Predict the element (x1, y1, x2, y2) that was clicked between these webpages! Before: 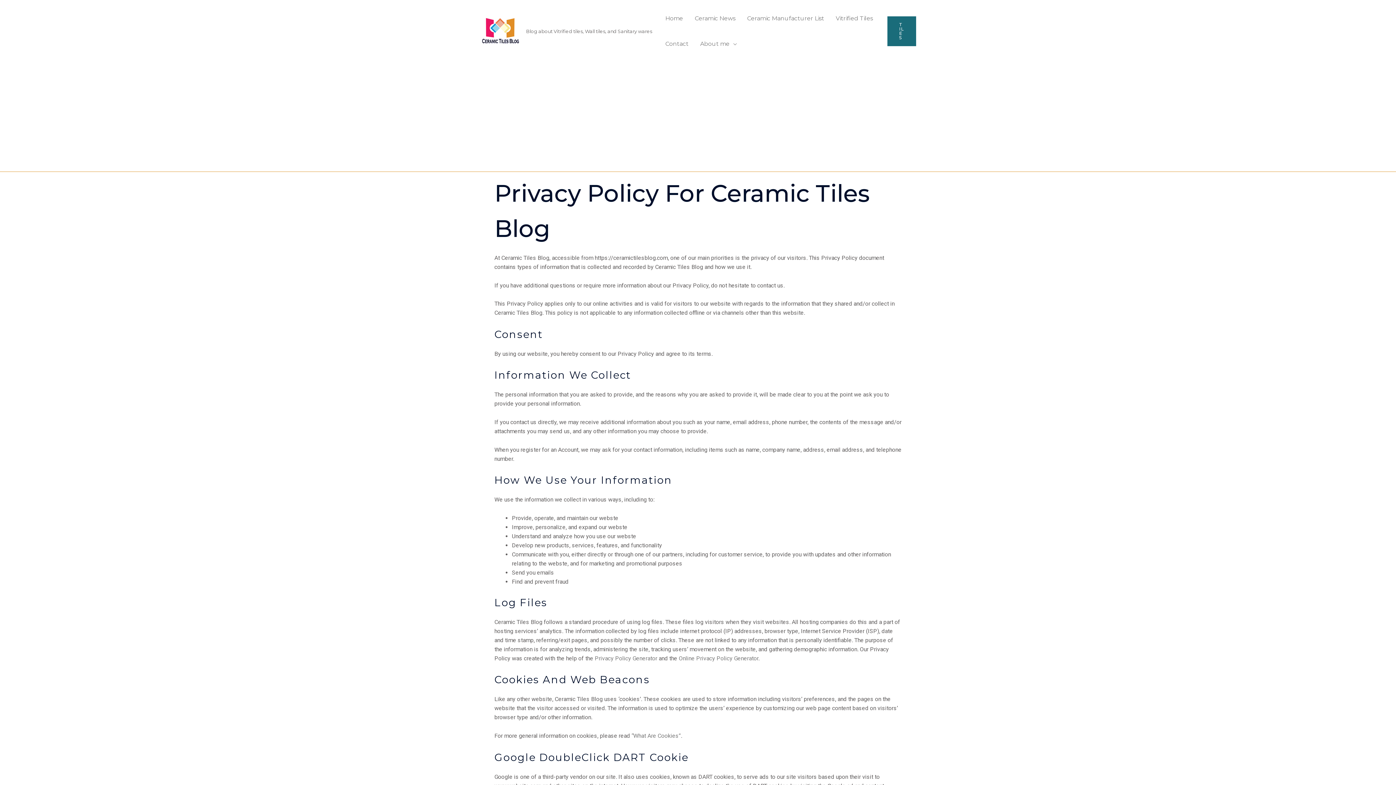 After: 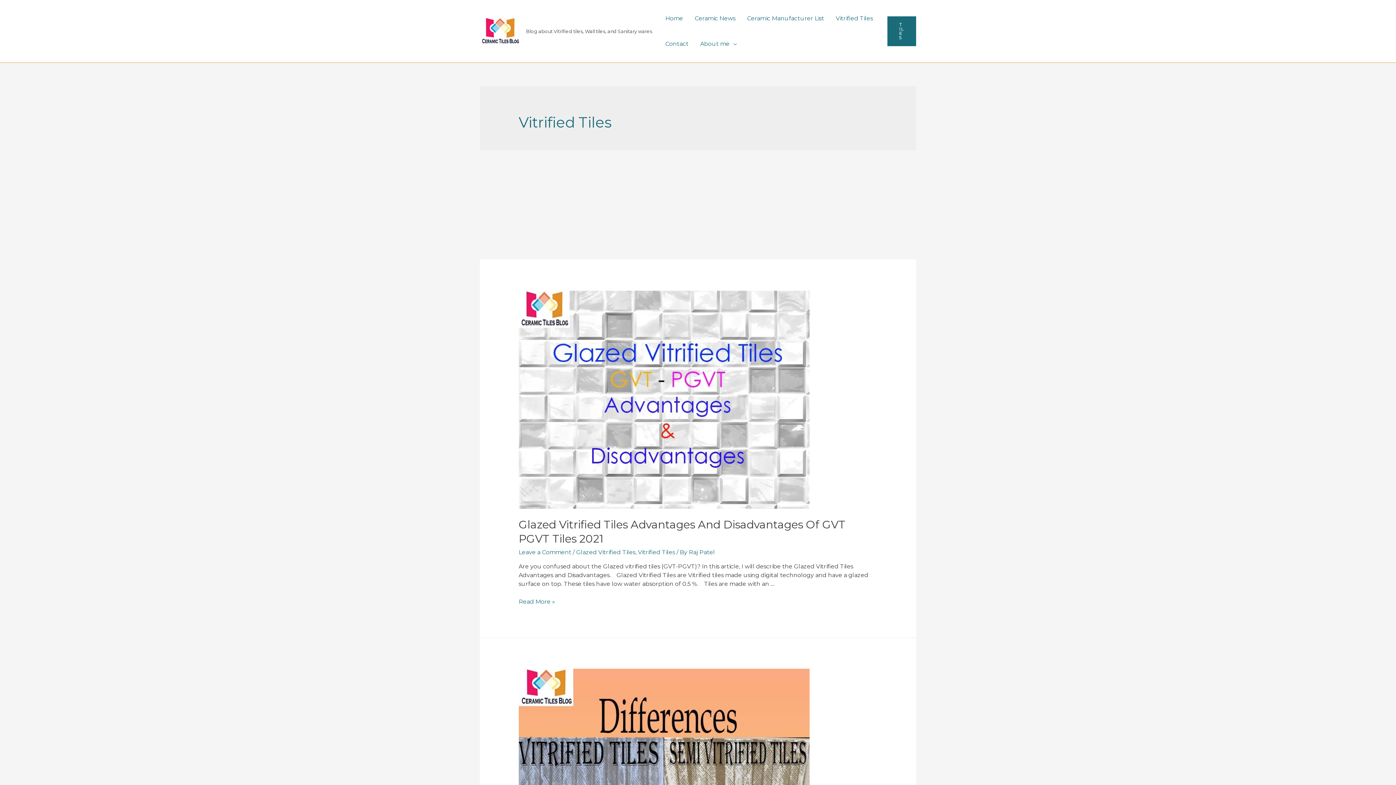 Action: label: Vitrified Tiles bbox: (830, 5, 878, 31)